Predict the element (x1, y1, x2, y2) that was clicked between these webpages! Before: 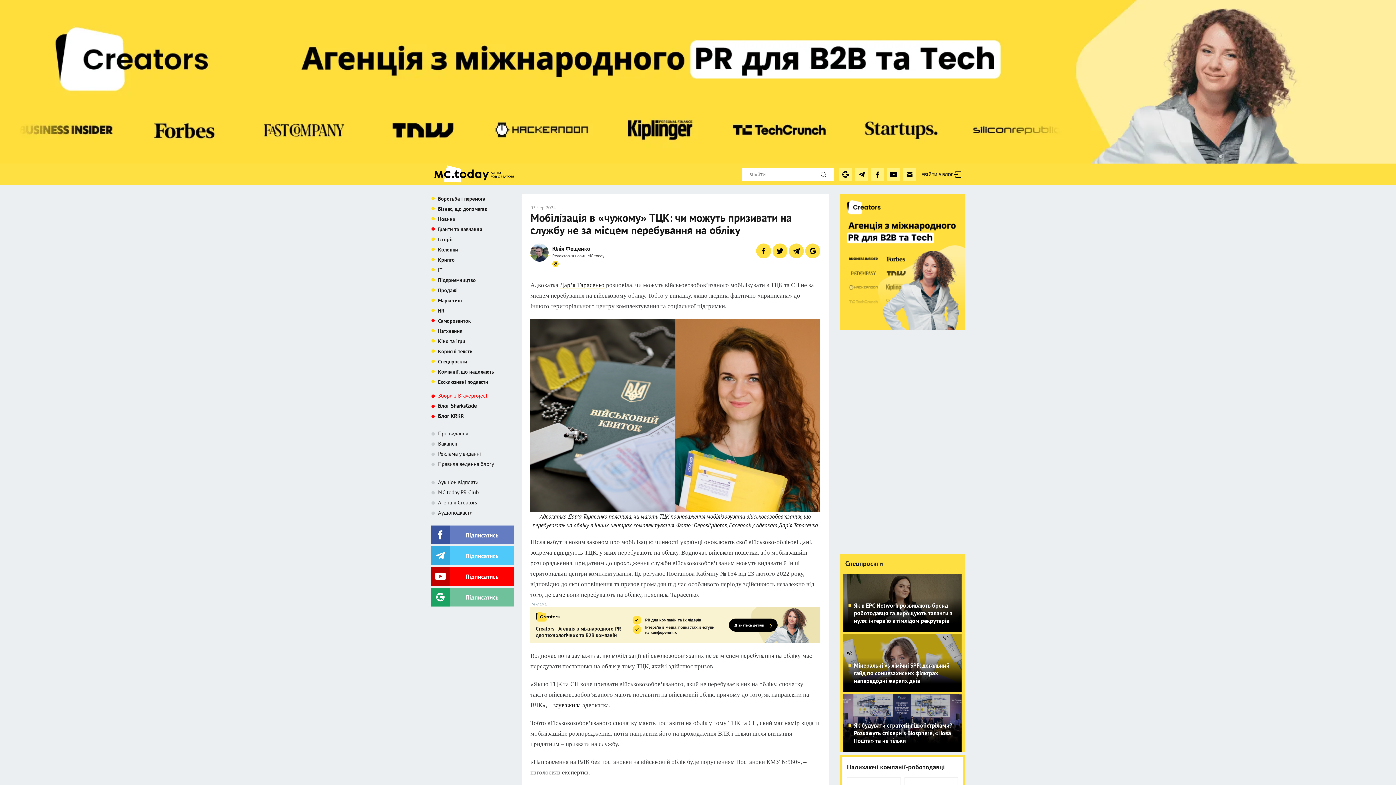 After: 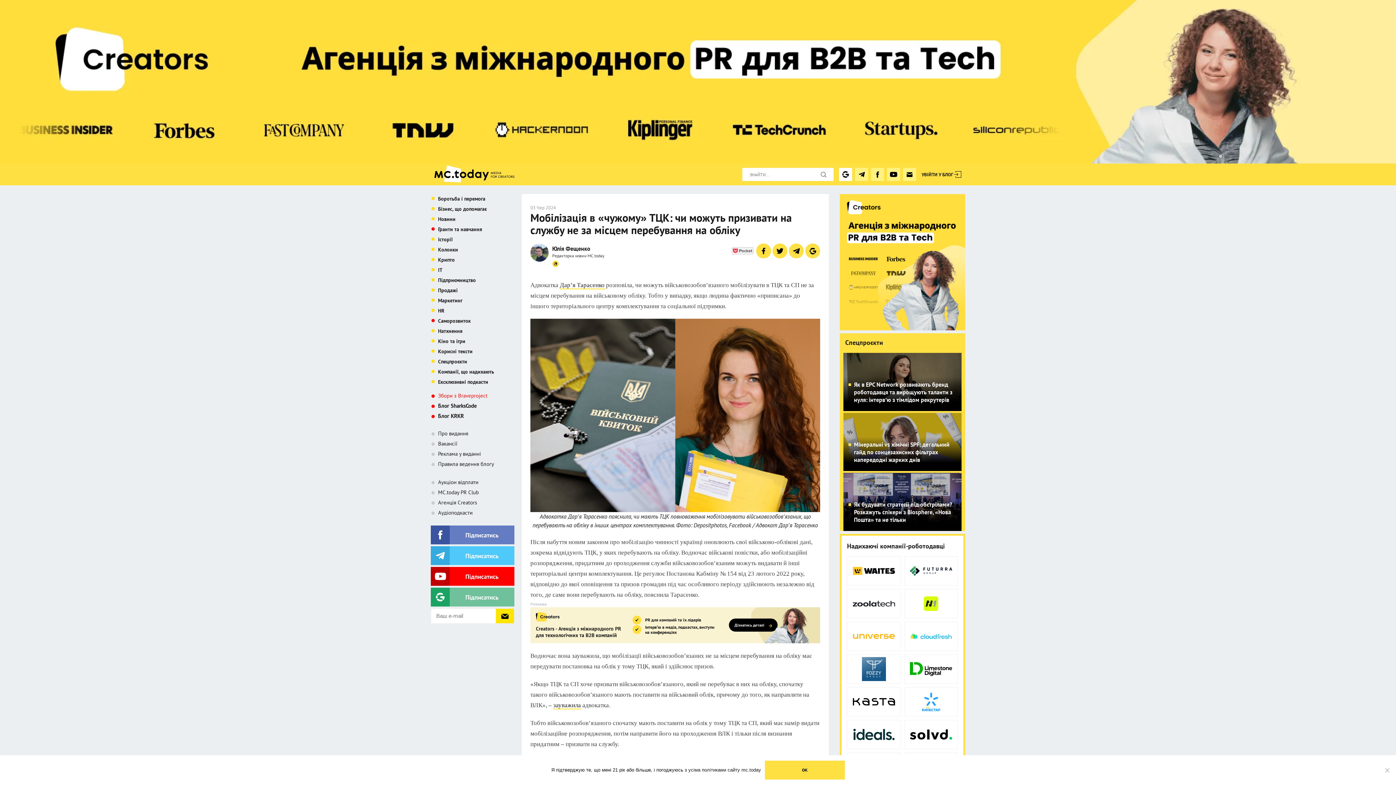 Action: bbox: (839, 168, 852, 181)